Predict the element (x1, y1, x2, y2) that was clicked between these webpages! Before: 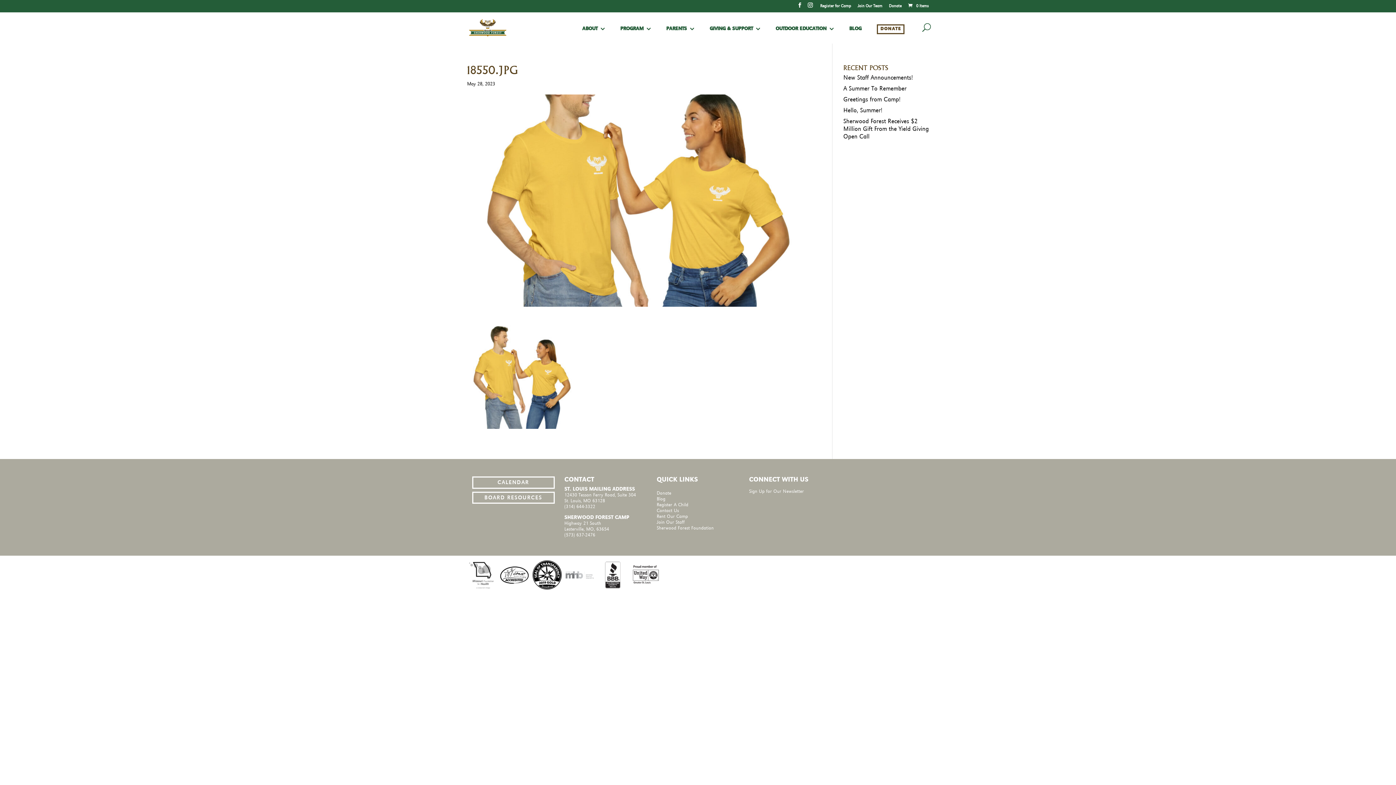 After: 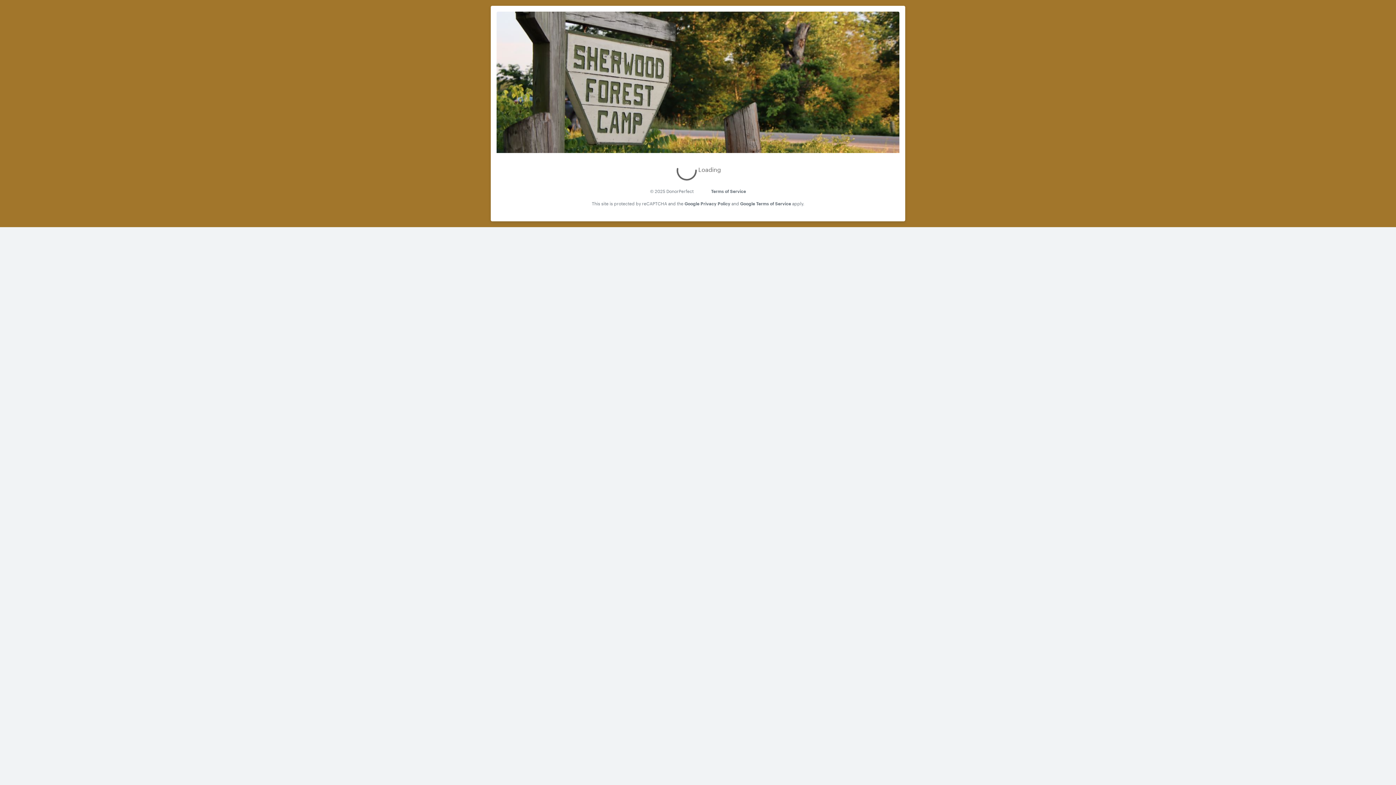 Action: label: DONATE bbox: (877, 24, 904, 34)